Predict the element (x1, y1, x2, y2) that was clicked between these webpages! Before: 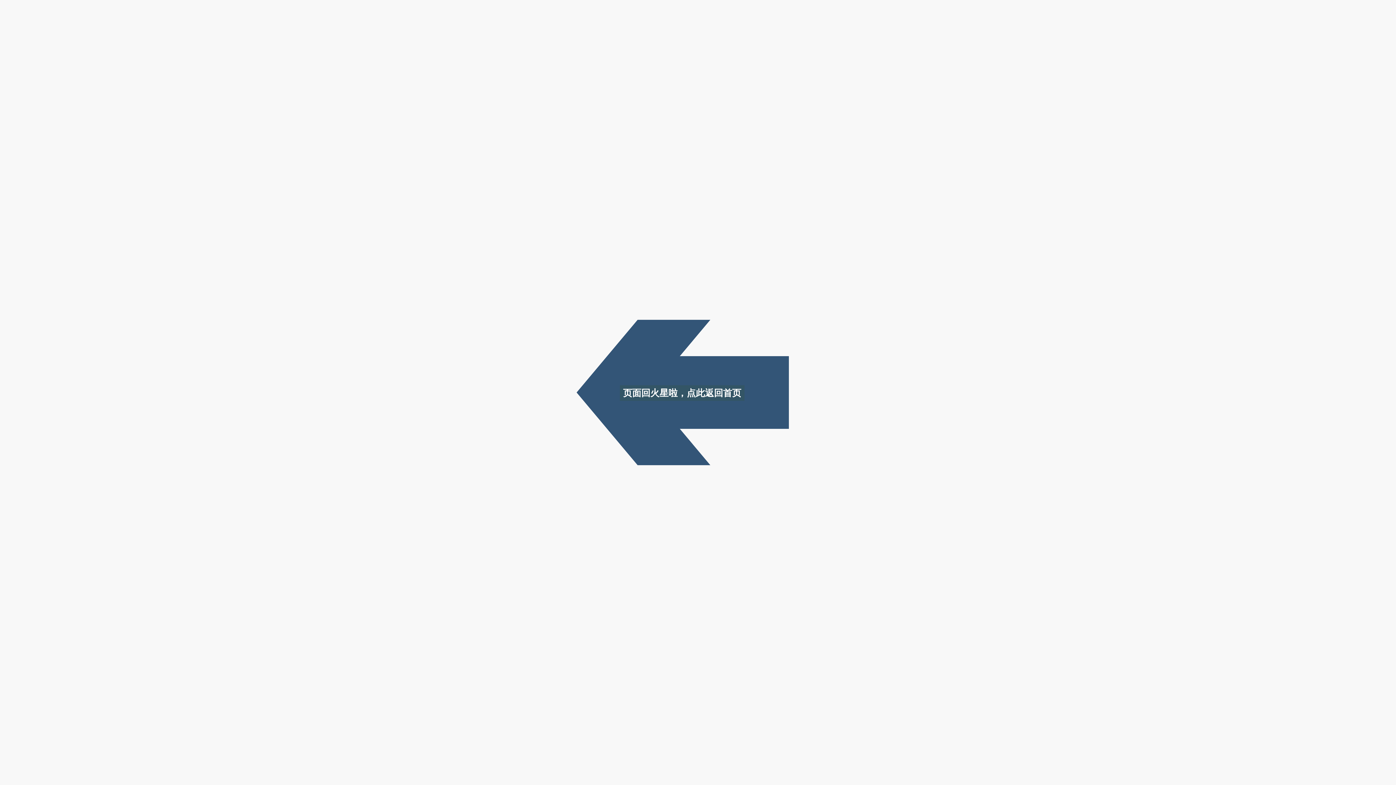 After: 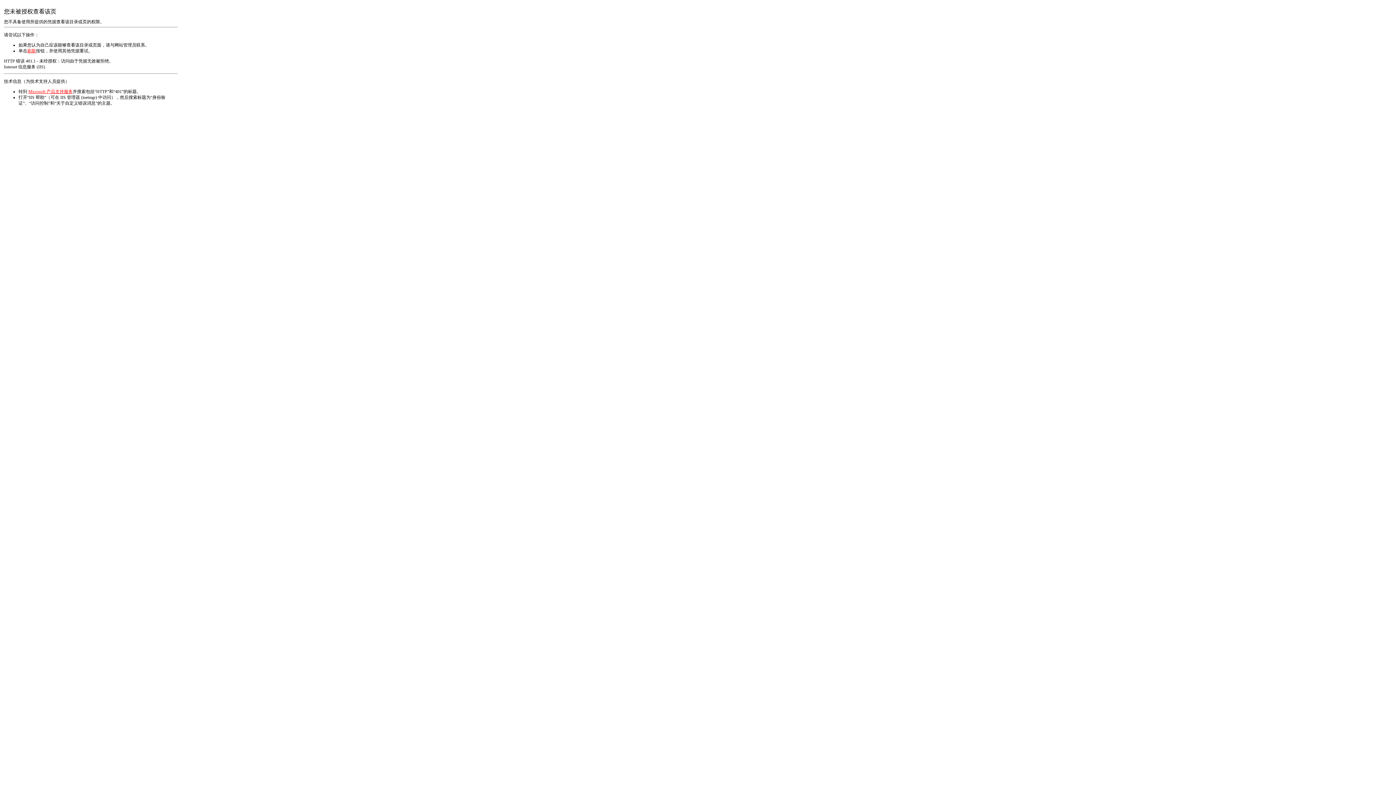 Action: label: 页面回火星啦，点此返回首页 bbox: (620, 385, 744, 401)